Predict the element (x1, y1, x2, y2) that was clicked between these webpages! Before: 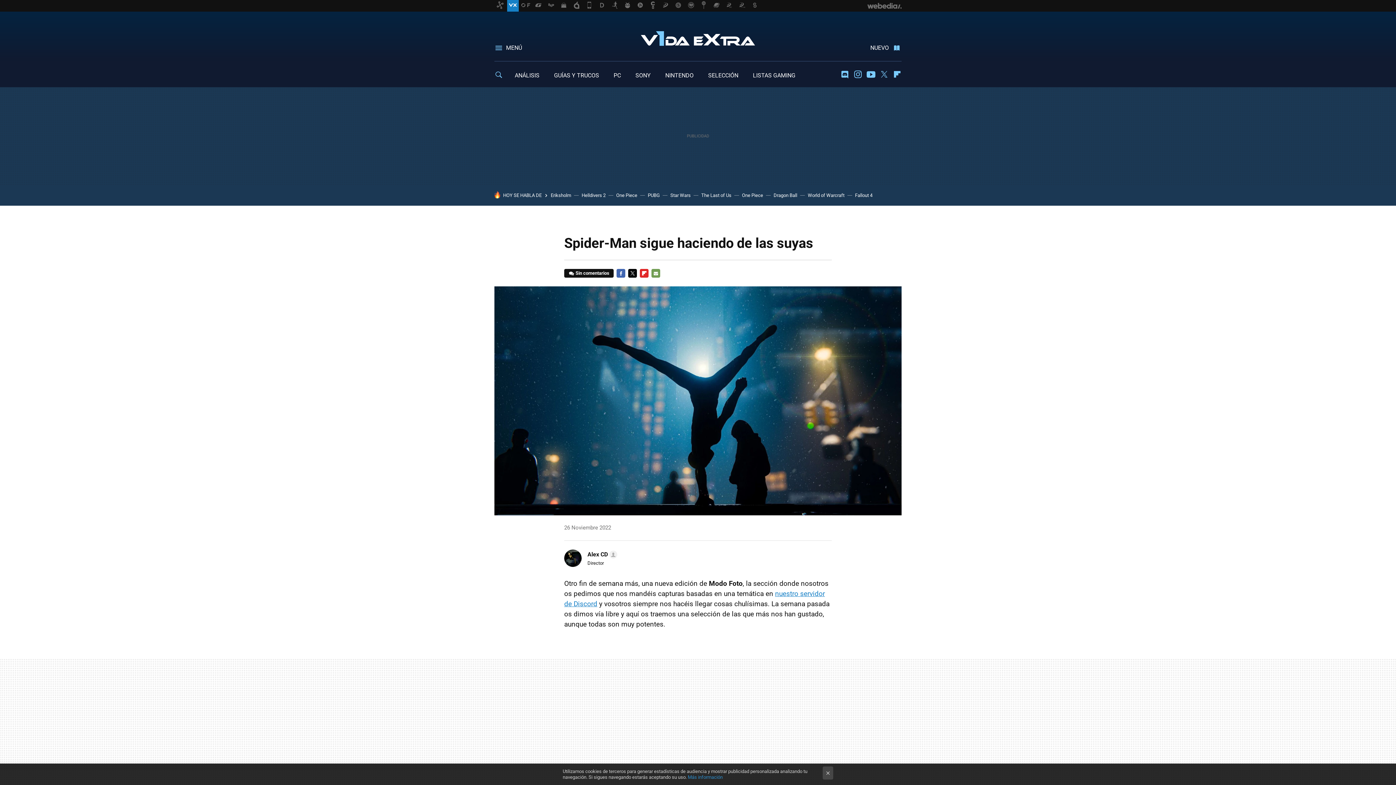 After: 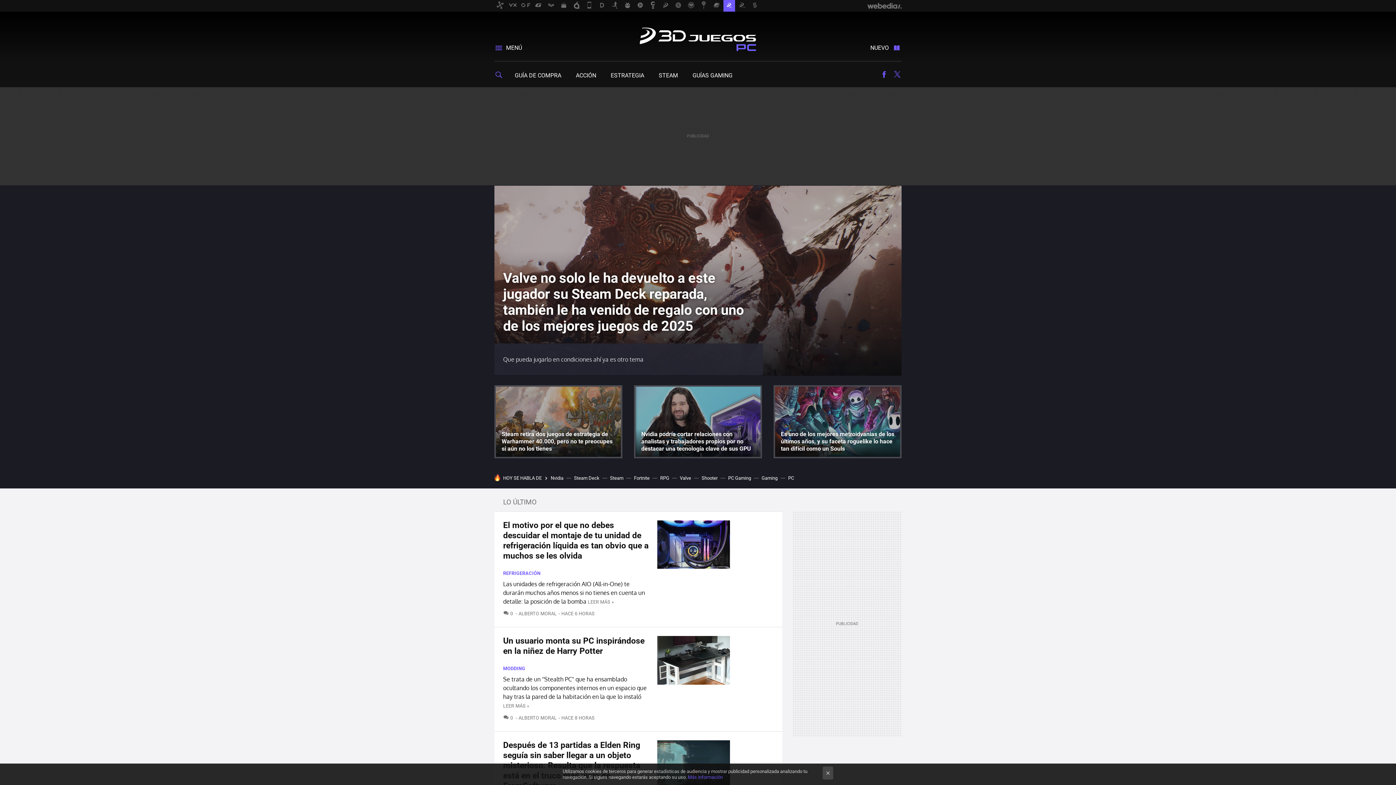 Action: bbox: (723, 0, 735, 11)